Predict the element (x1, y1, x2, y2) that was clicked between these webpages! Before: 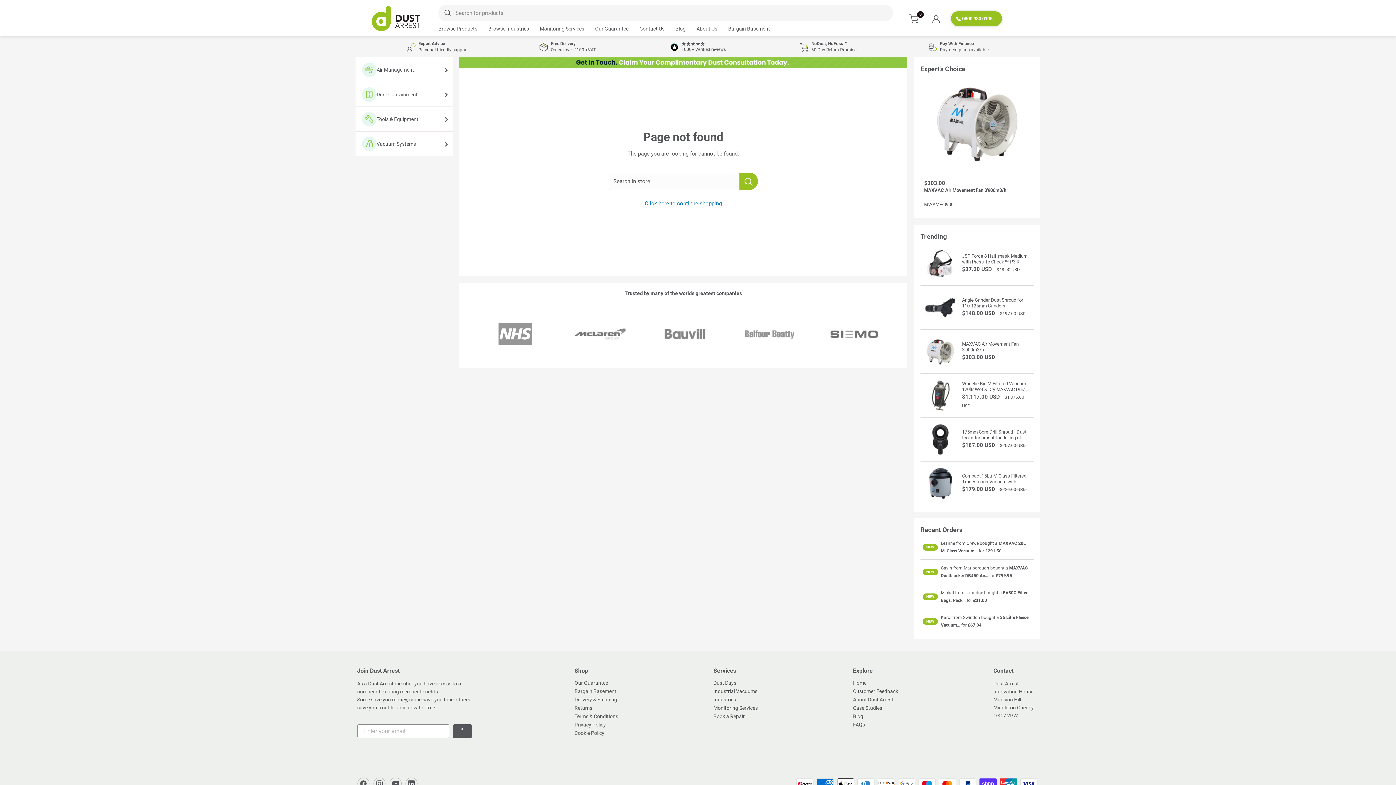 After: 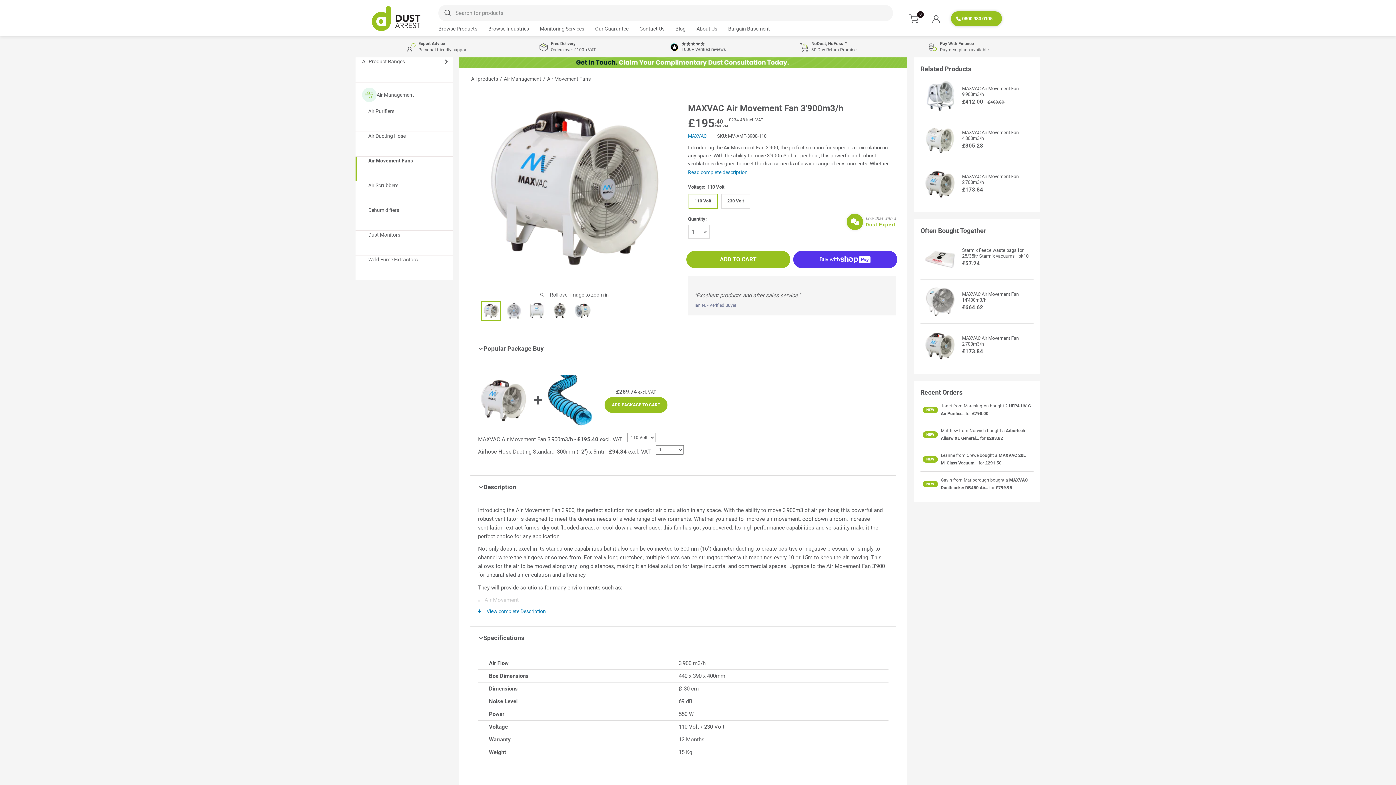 Action: label: MAXVAC Air Movement Fan 3'900m3/h

$303.00 USD bbox: (920, 329, 1033, 373)